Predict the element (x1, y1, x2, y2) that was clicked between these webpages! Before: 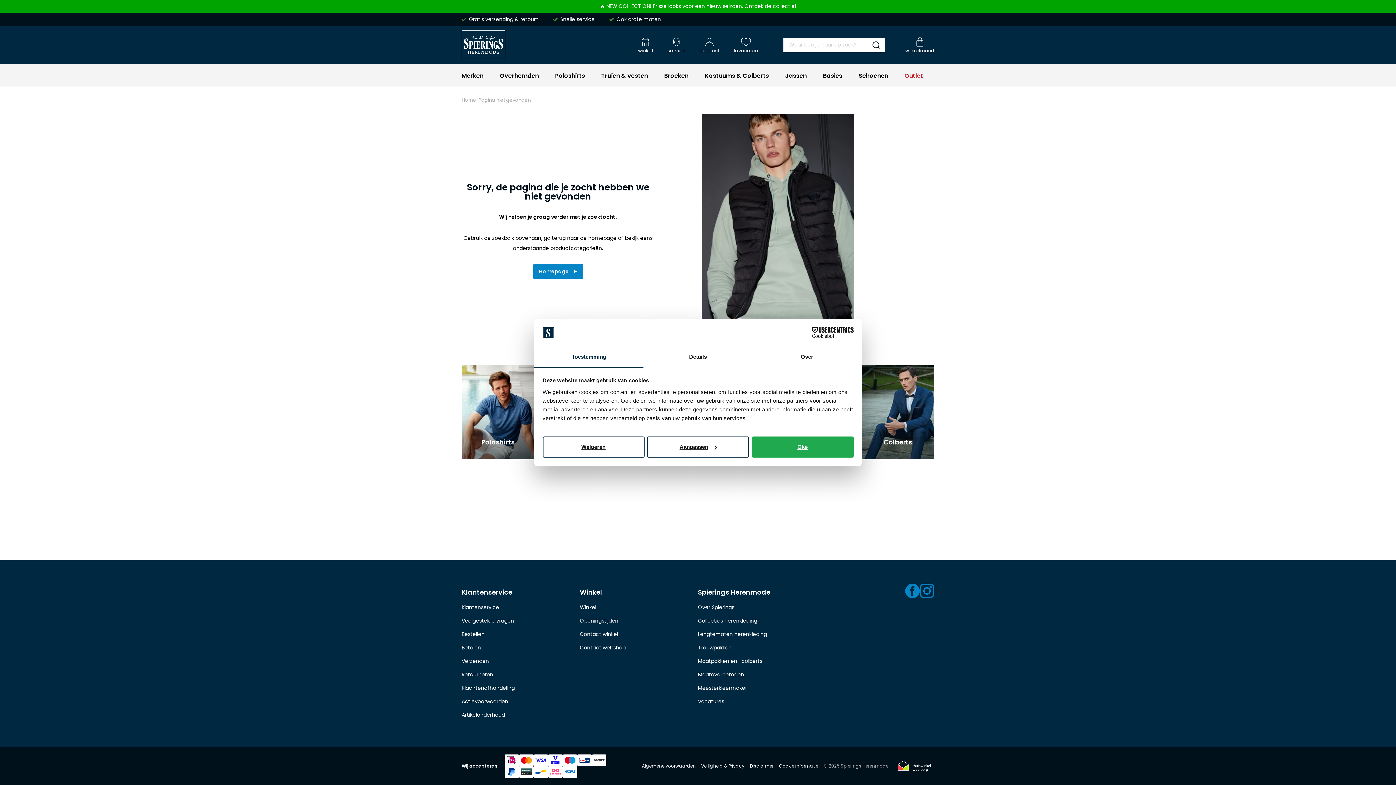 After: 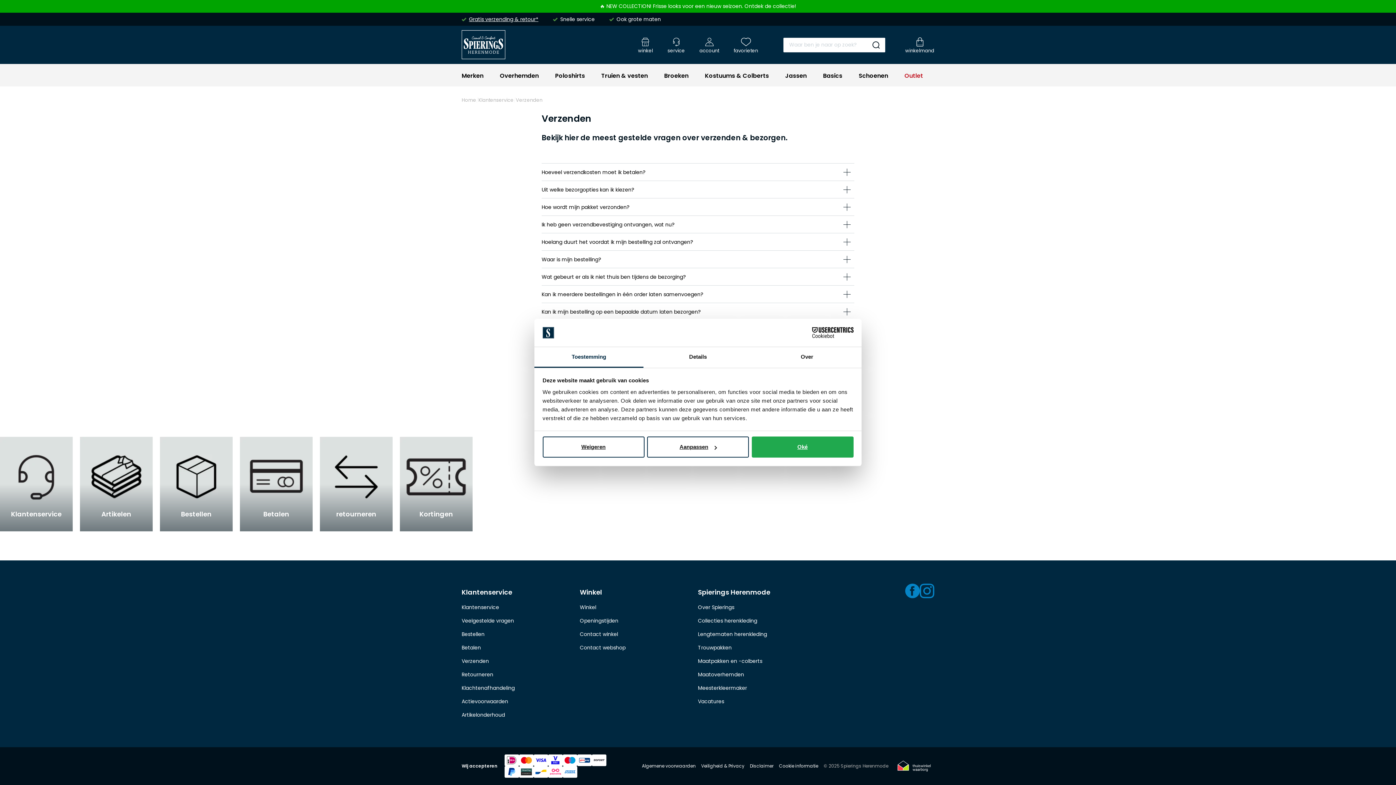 Action: label: Gratis verzending & retour* bbox: (469, 14, 538, 24)